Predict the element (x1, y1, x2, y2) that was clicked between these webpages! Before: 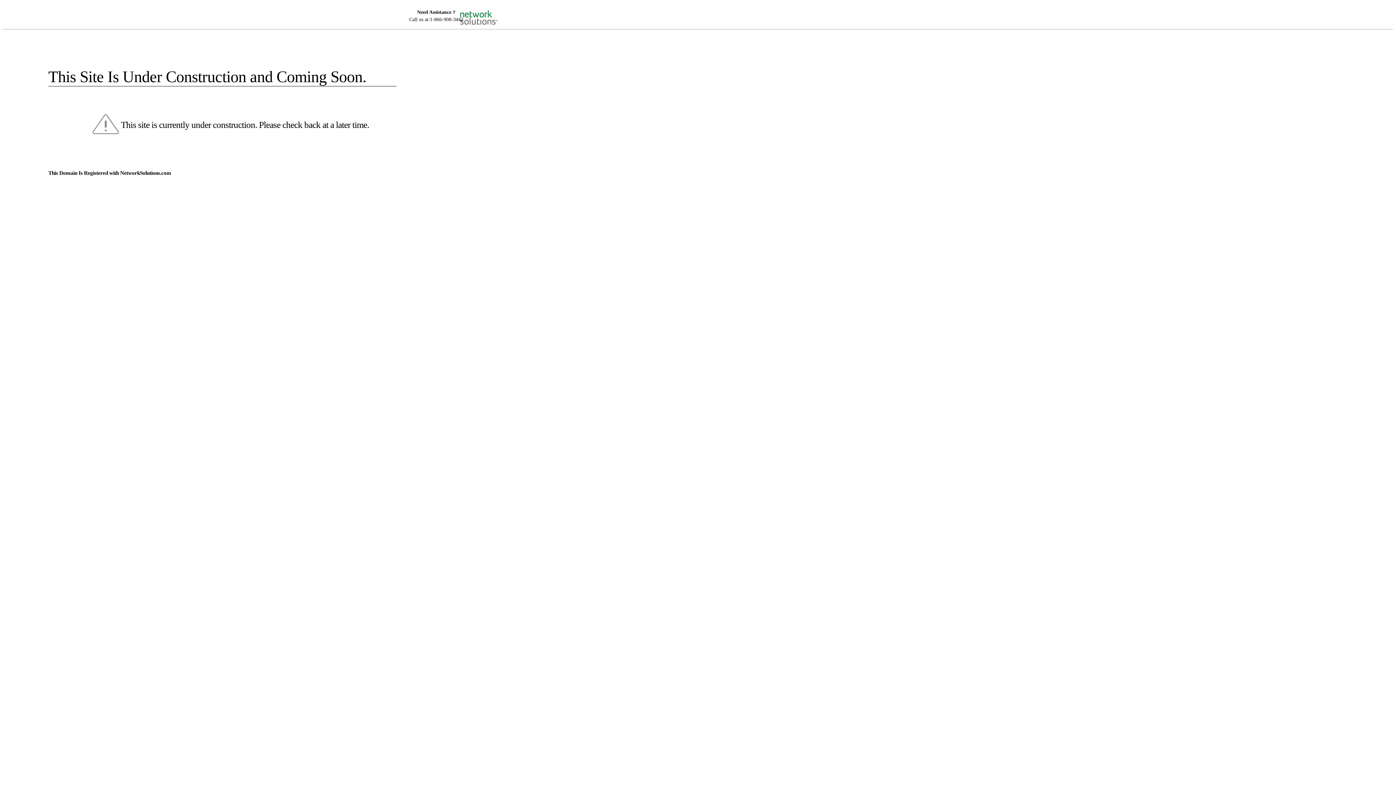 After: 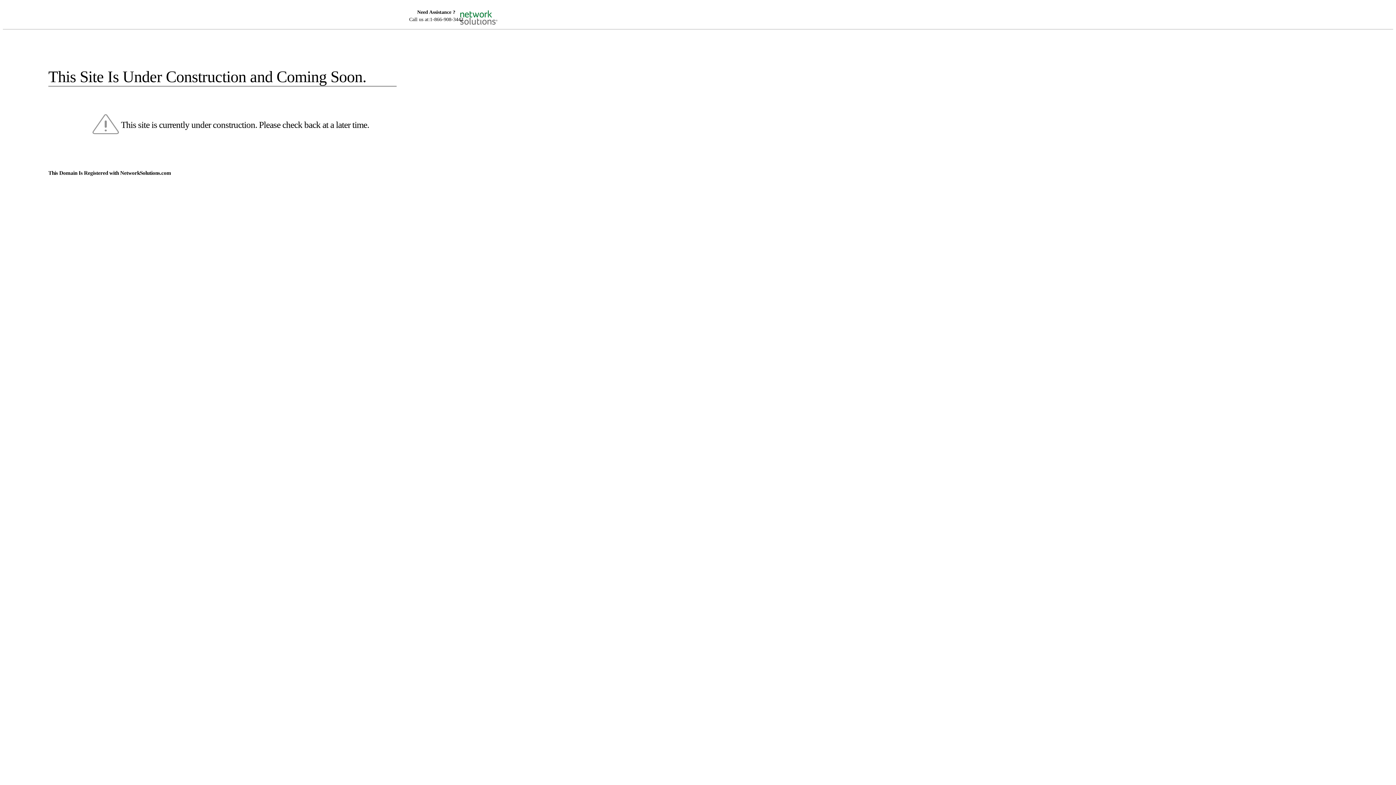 Action: bbox: (455, 5, 520, 16)